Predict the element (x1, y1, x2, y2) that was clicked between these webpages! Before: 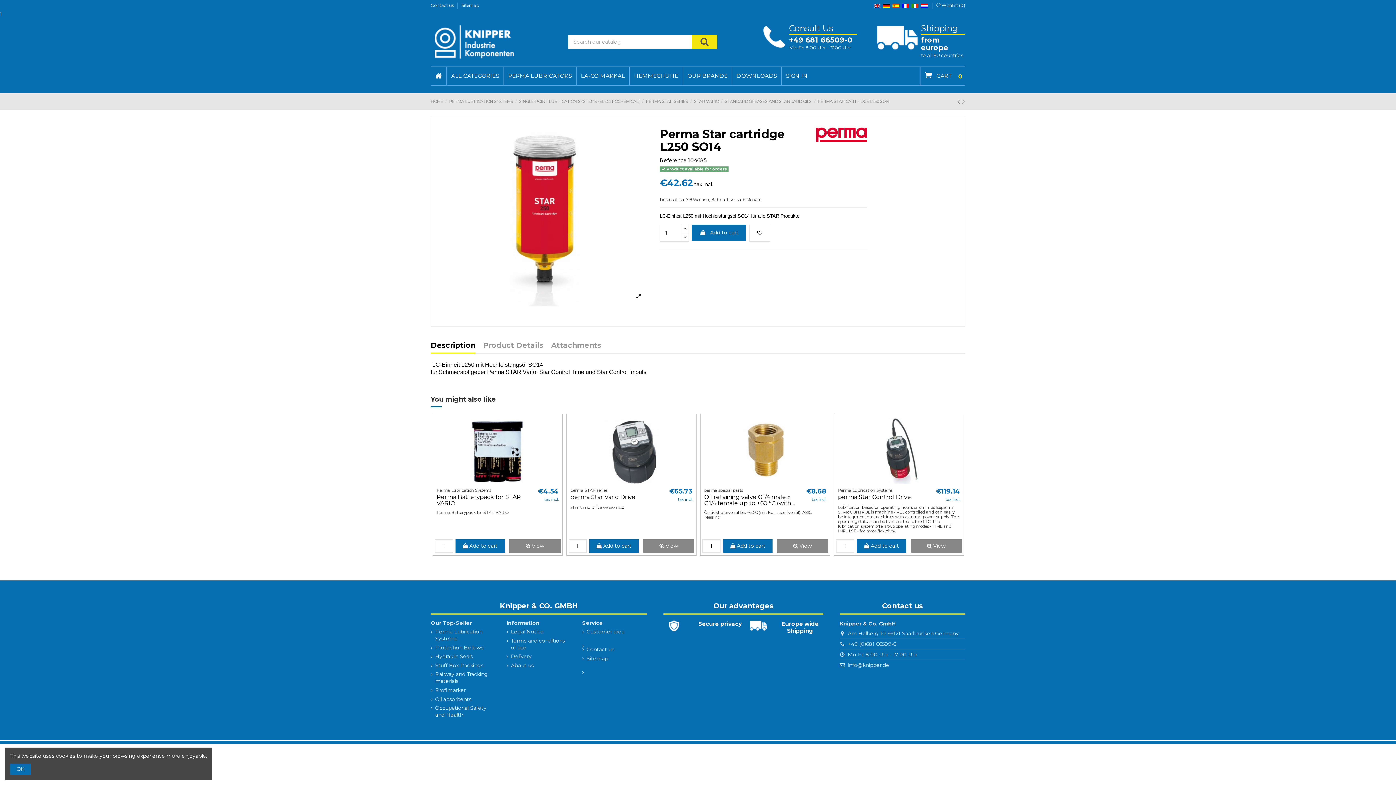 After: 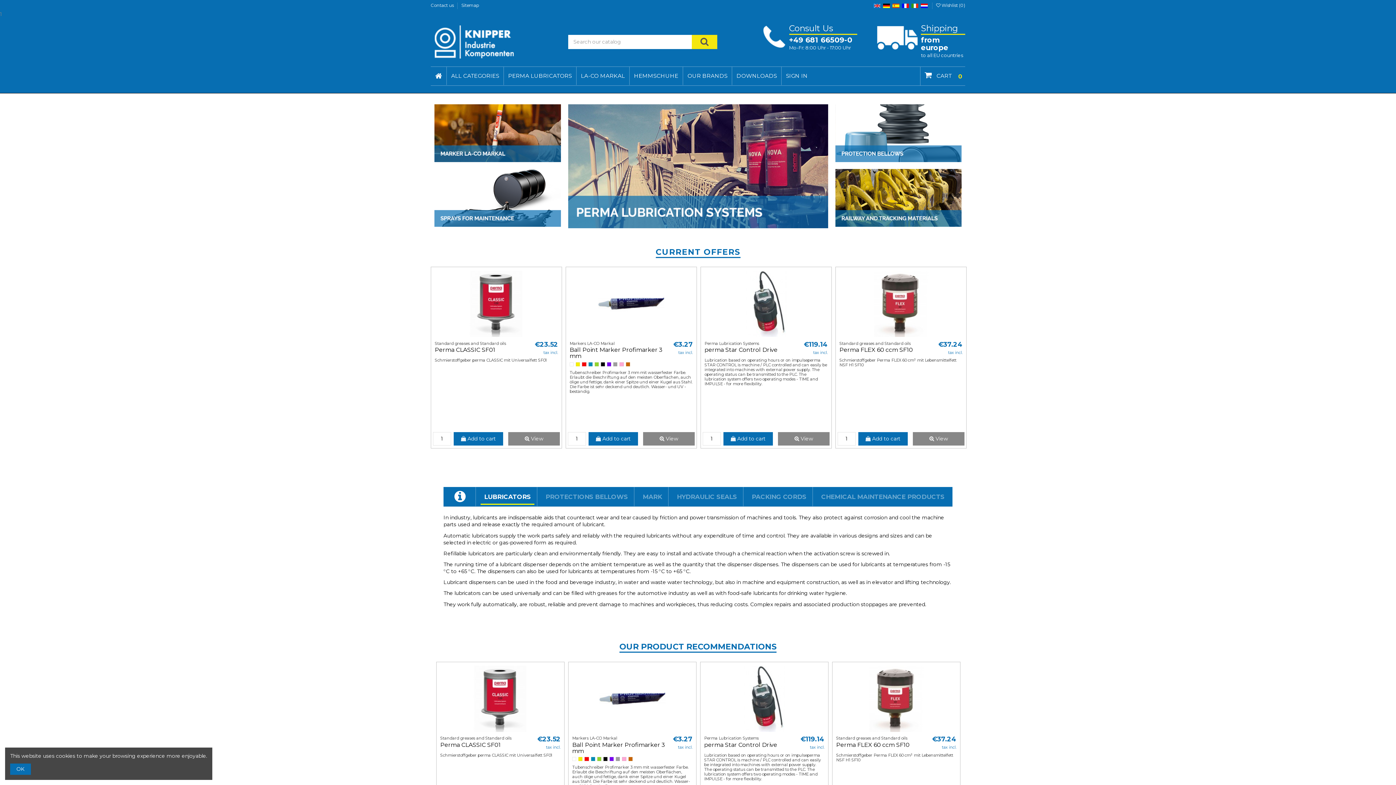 Action: bbox: (430, 66, 446, 85)